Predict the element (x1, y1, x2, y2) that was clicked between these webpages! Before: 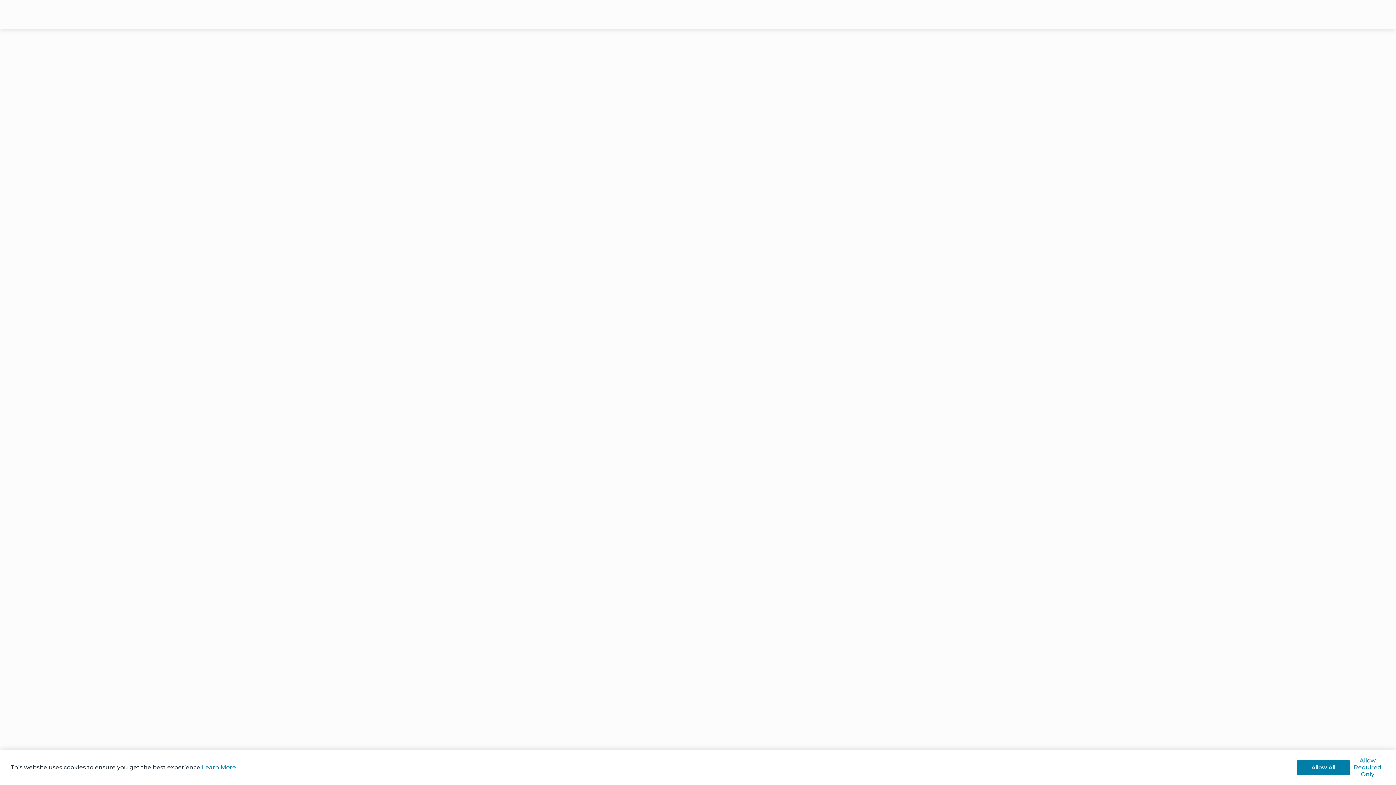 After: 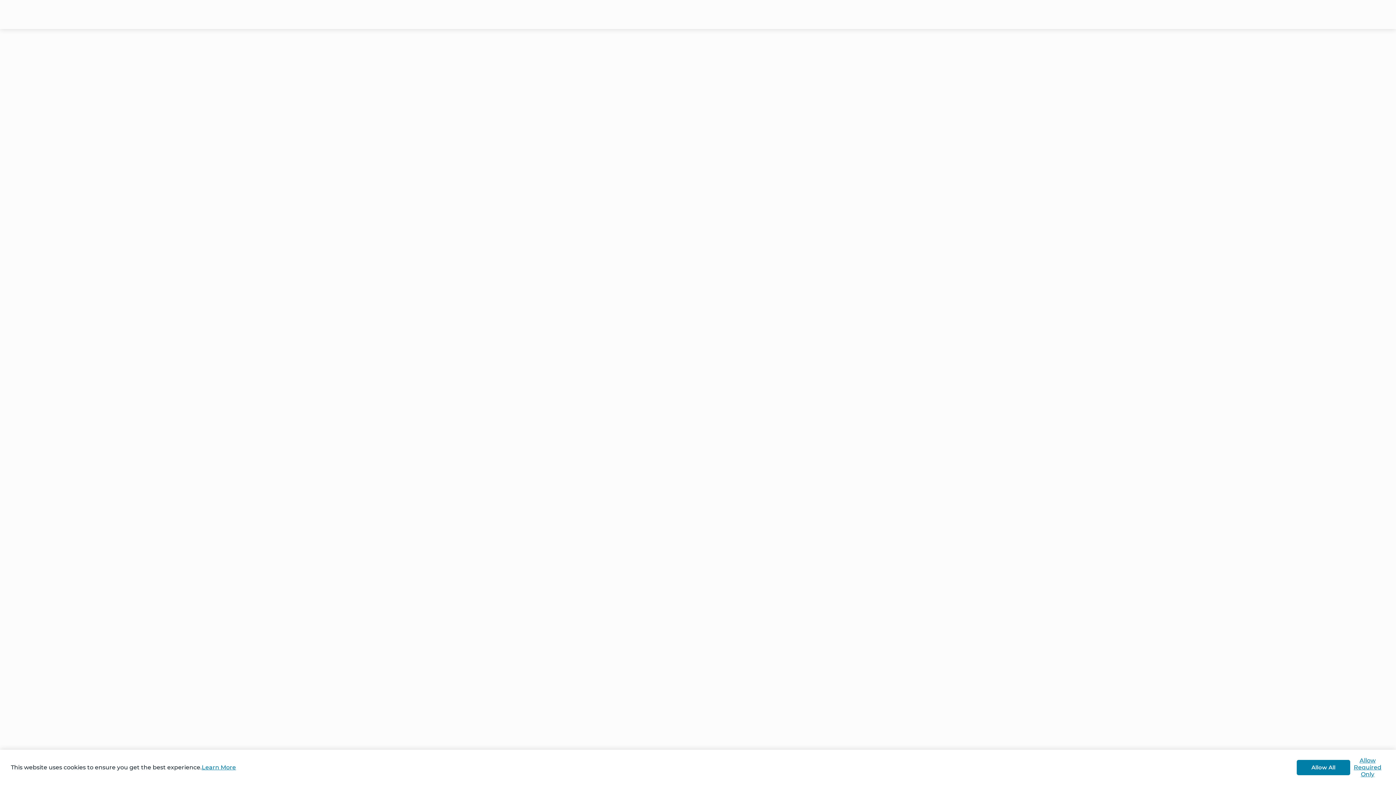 Action: label: This website uses cookies to ensure you get the best experience. bbox: (10, 764, 201, 771)